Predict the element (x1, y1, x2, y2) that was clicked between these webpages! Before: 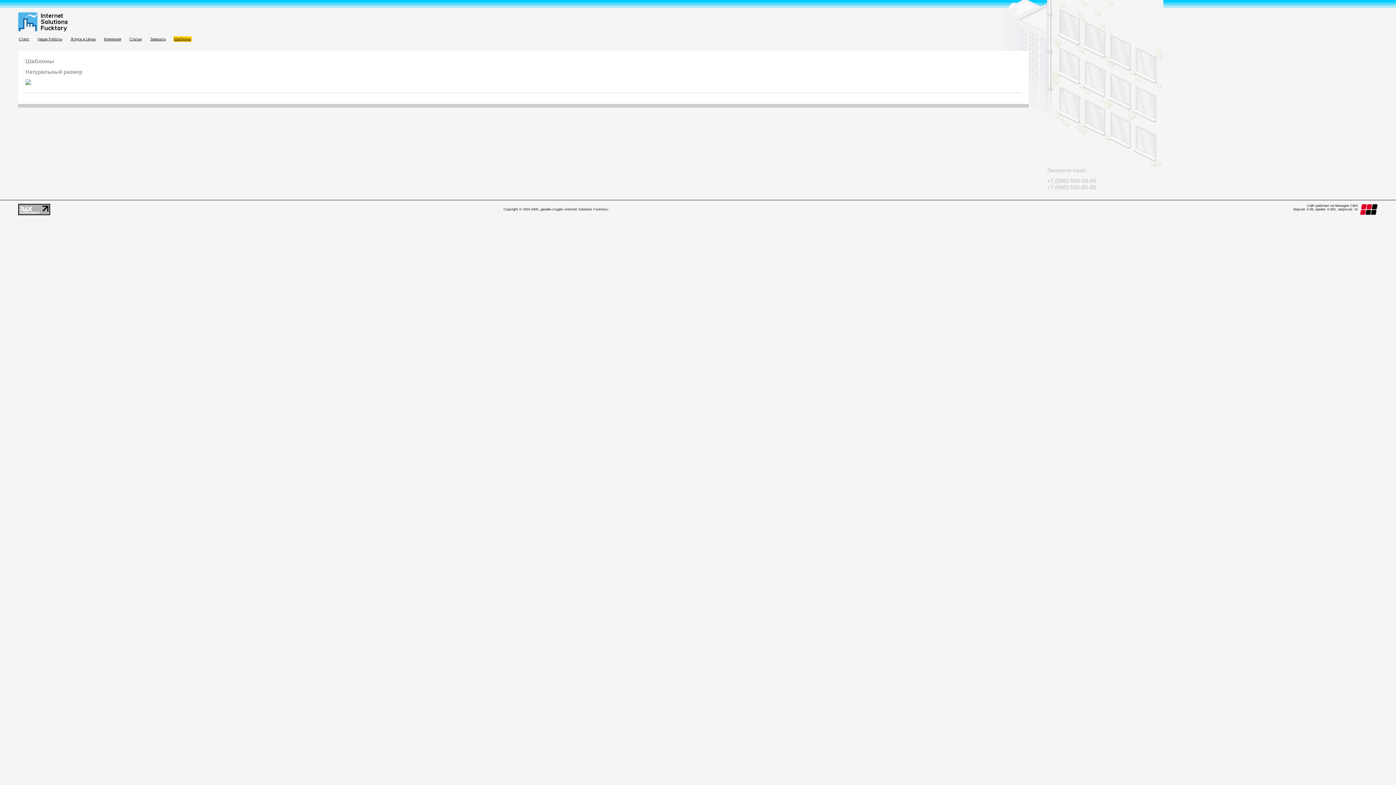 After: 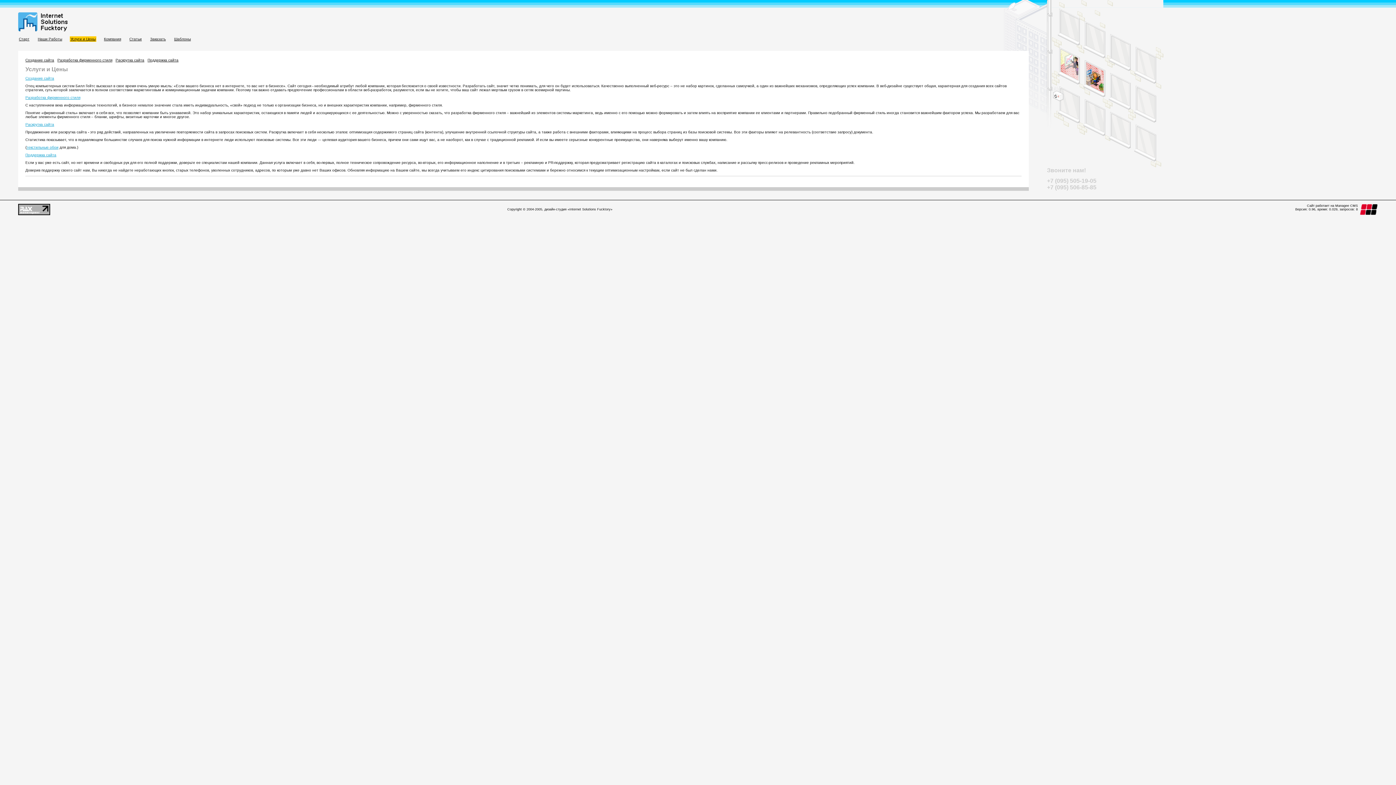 Action: label: Услуги и Цены bbox: (70, 37, 95, 41)